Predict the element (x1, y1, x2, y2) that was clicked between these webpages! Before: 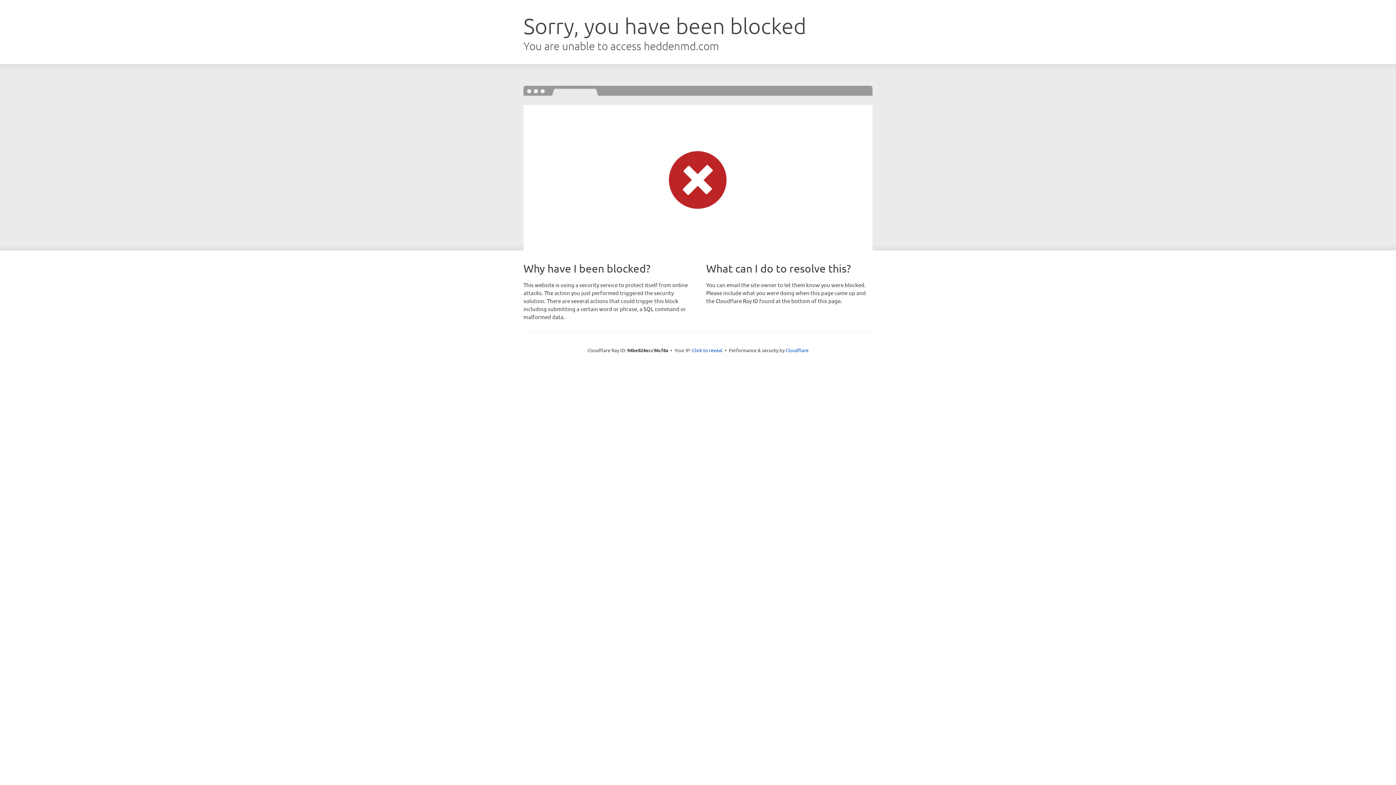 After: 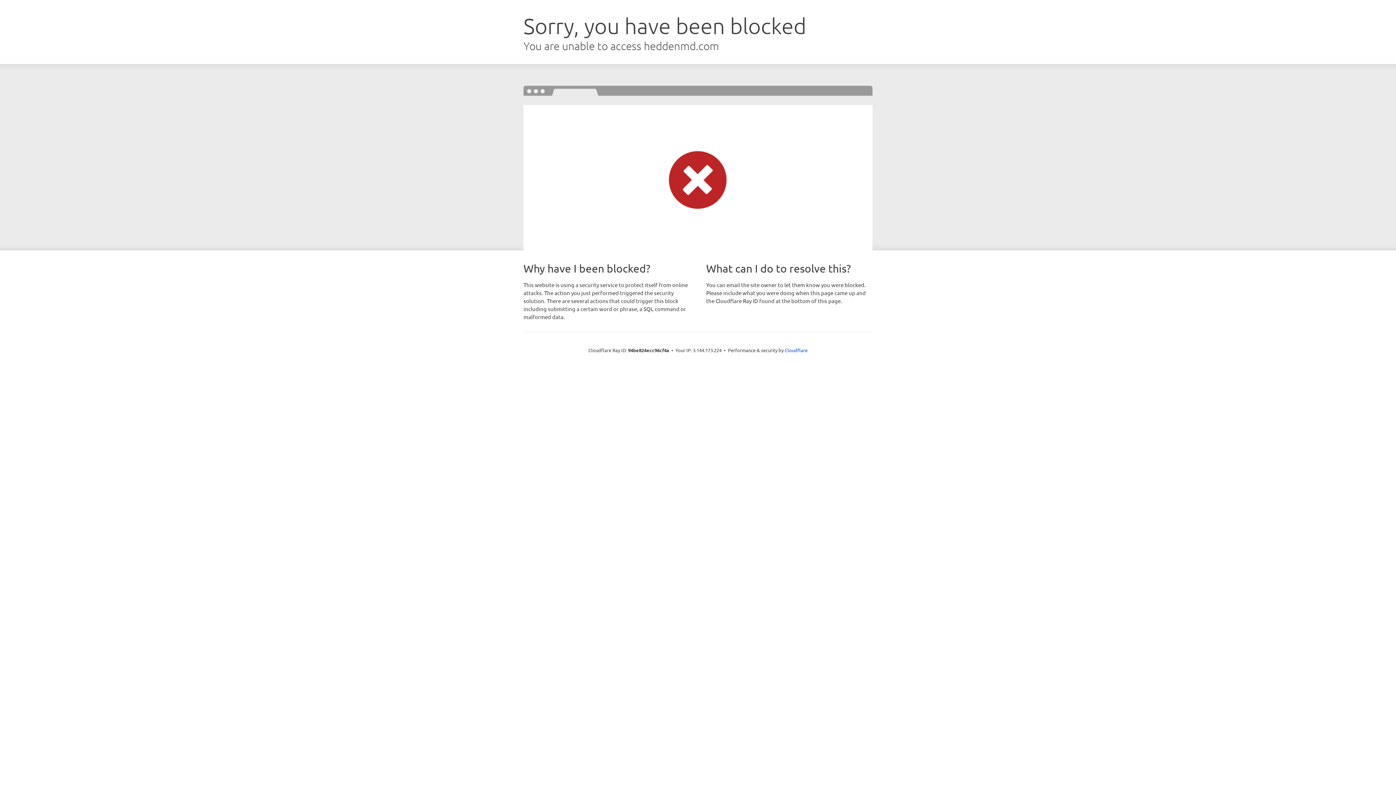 Action: label: Click to reveal bbox: (692, 346, 722, 353)